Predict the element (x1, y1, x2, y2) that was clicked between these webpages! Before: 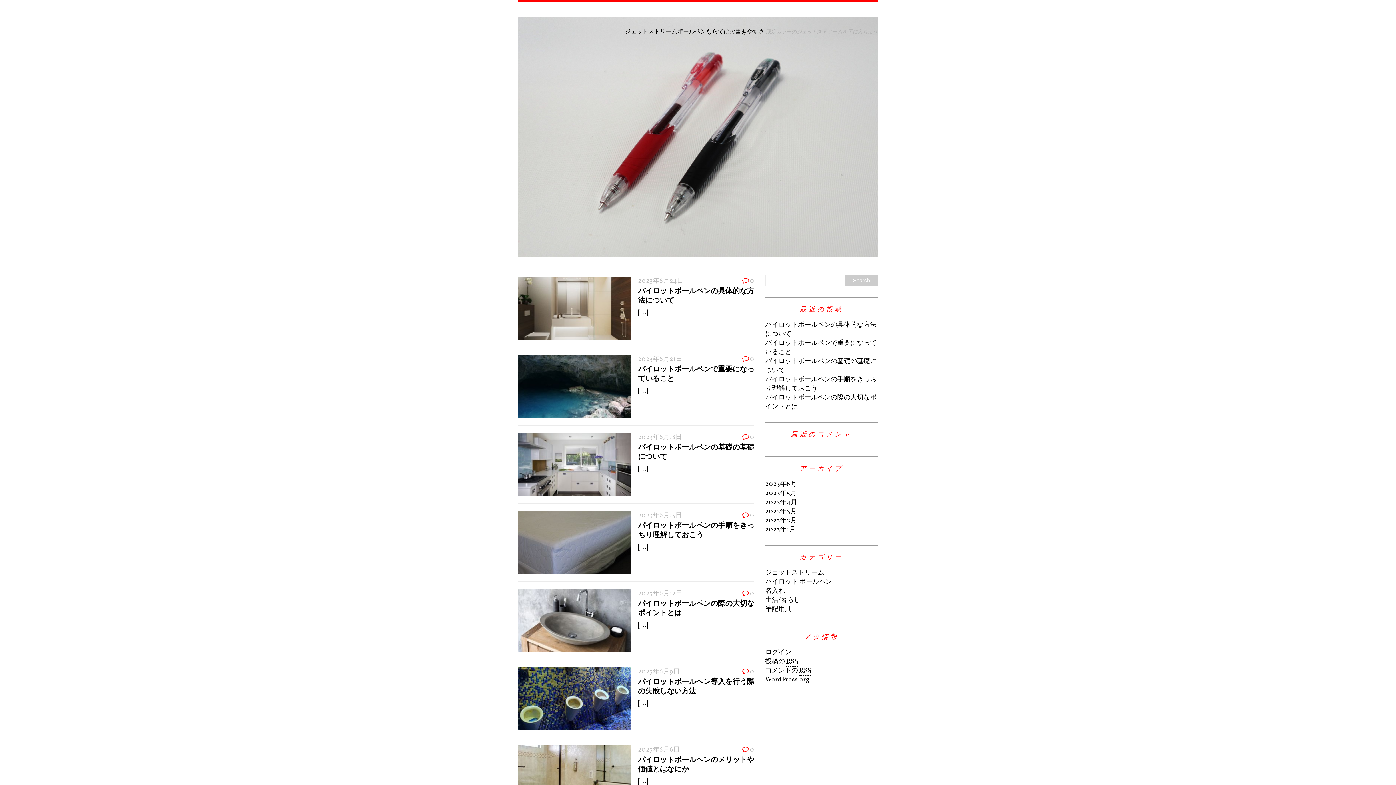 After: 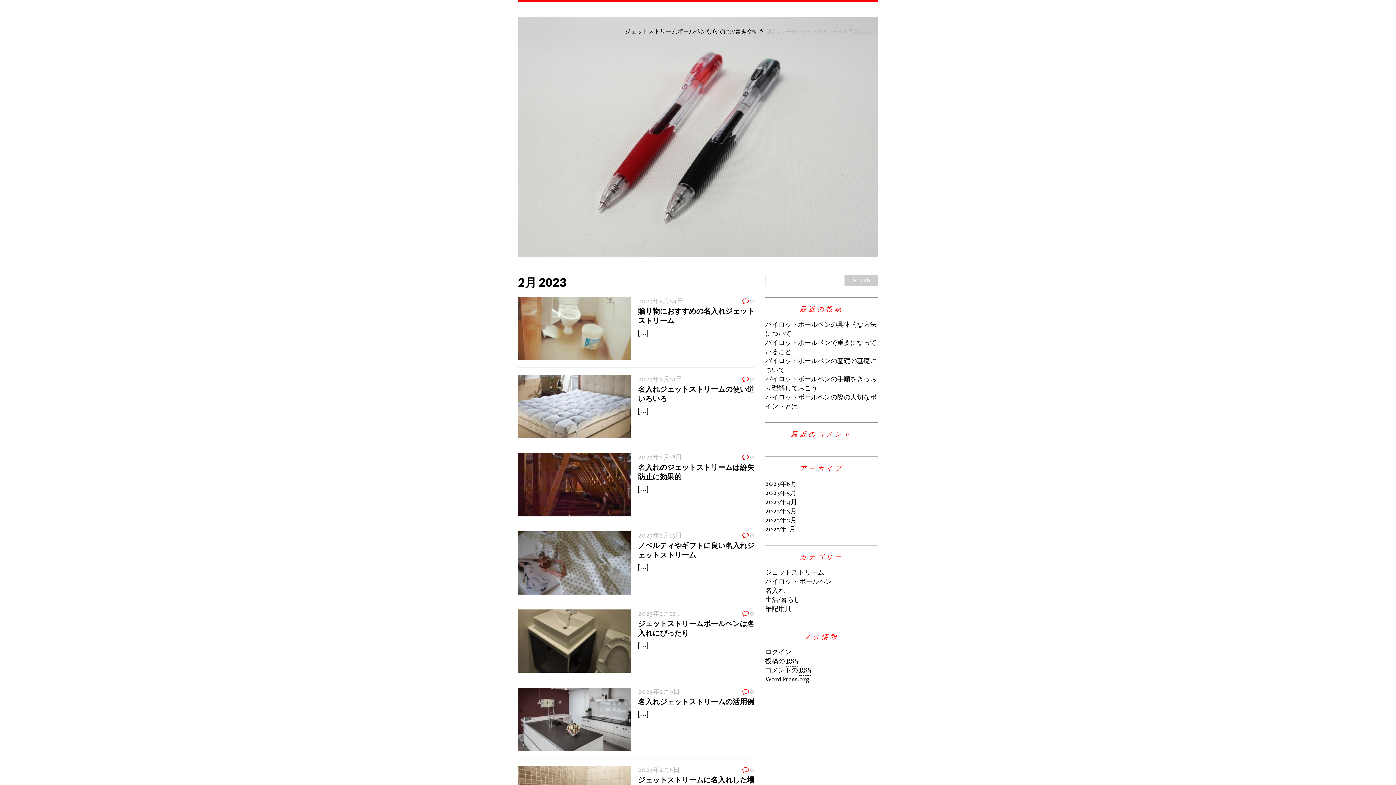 Action: bbox: (765, 516, 797, 525) label: 2023年2月